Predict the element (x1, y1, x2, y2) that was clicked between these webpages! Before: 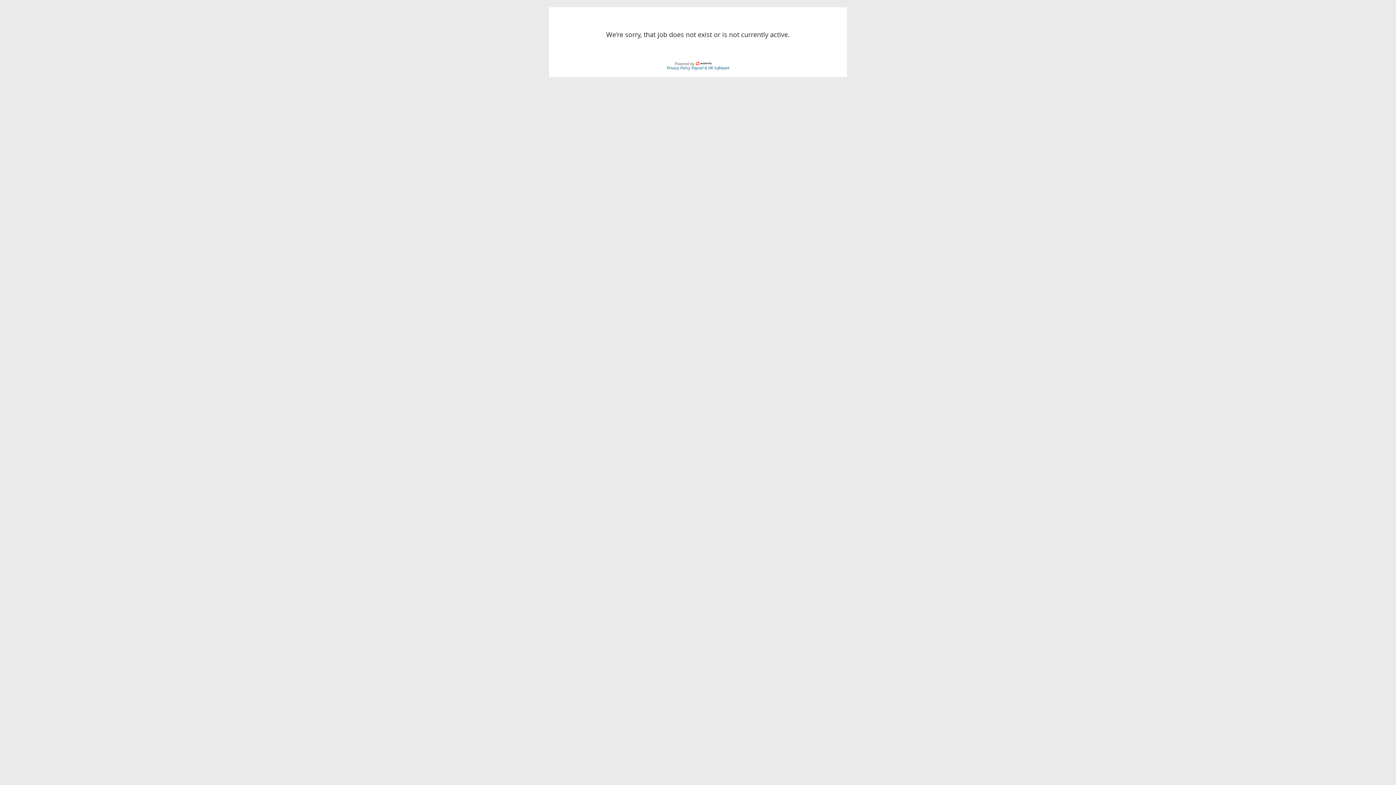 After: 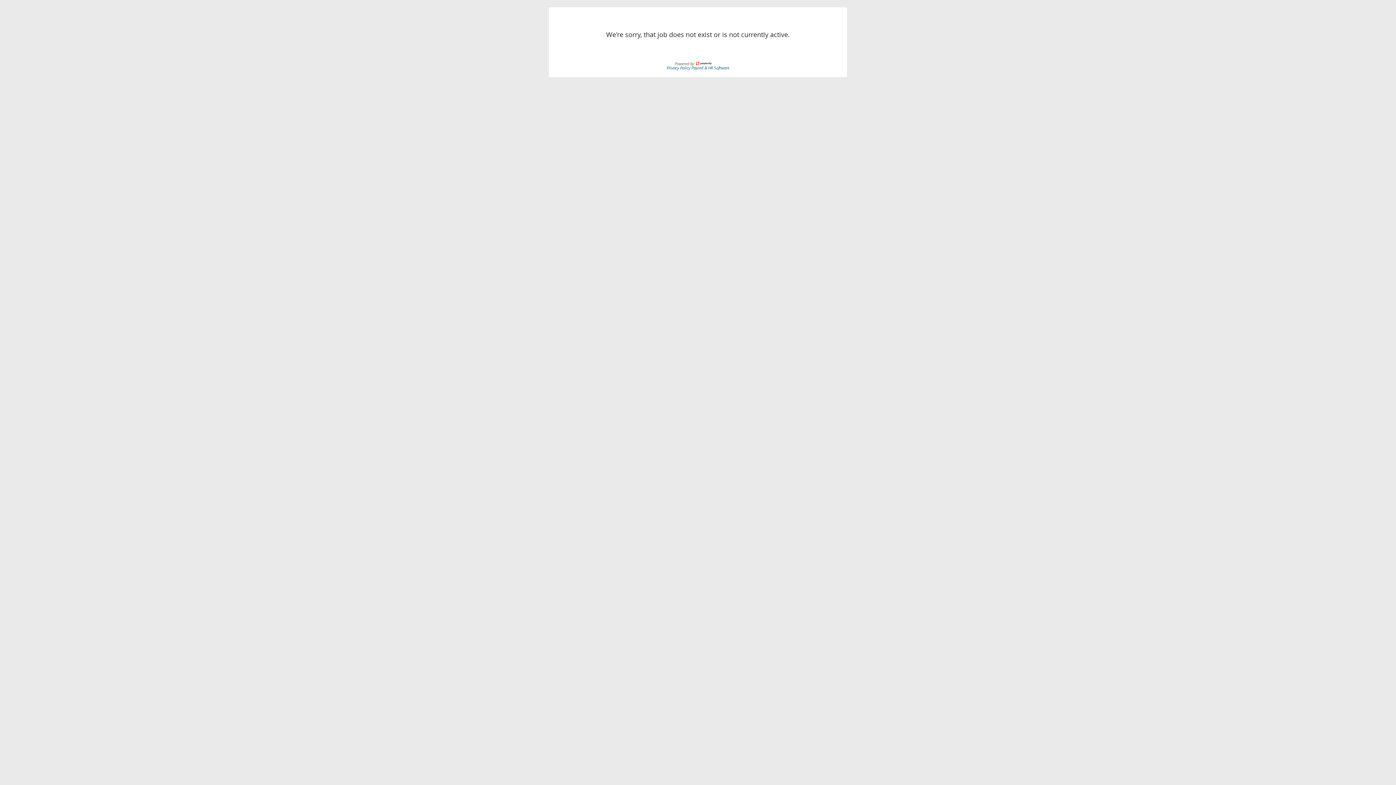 Action: bbox: (691, 64, 729, 70) label: Payroll & HR Software